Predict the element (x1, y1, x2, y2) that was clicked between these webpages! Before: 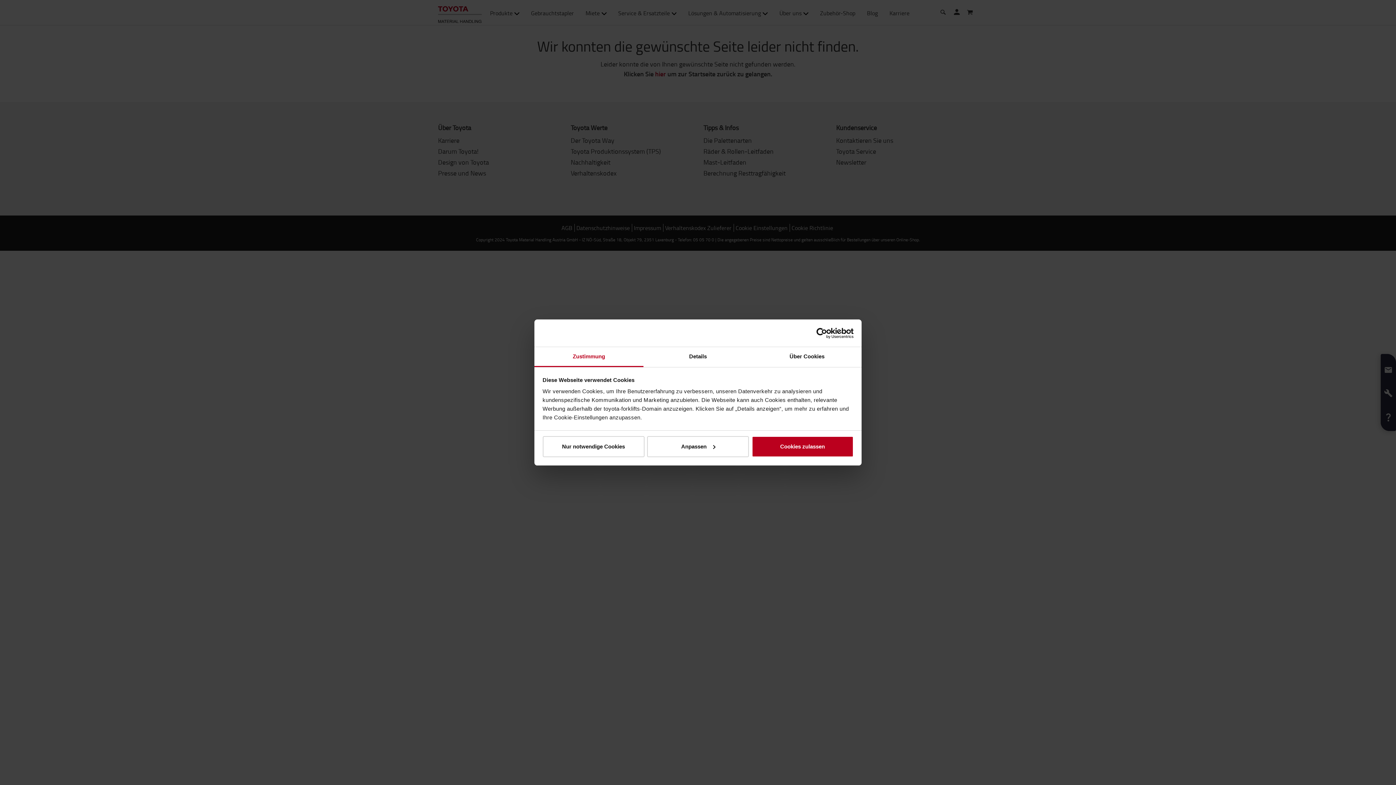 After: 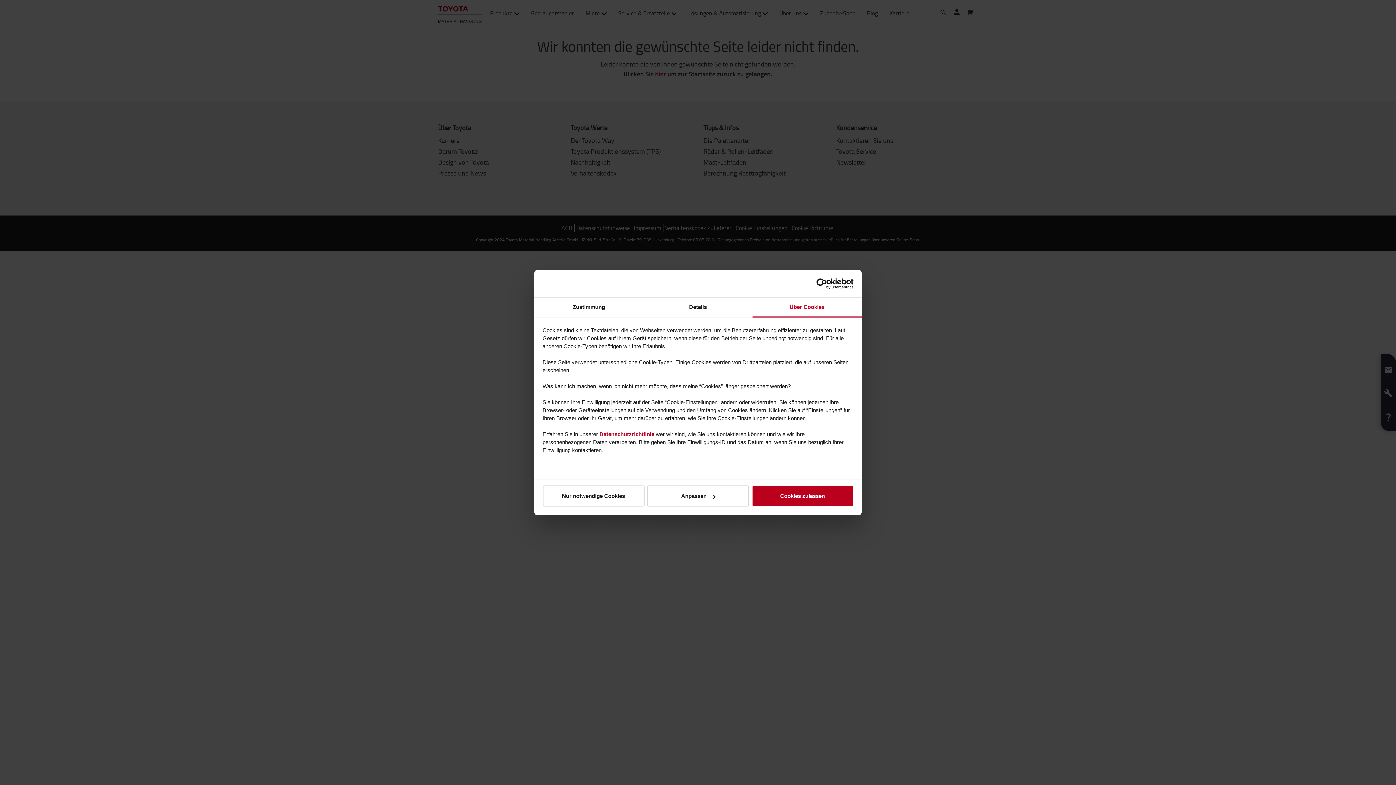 Action: bbox: (752, 347, 861, 367) label: Über Cookies